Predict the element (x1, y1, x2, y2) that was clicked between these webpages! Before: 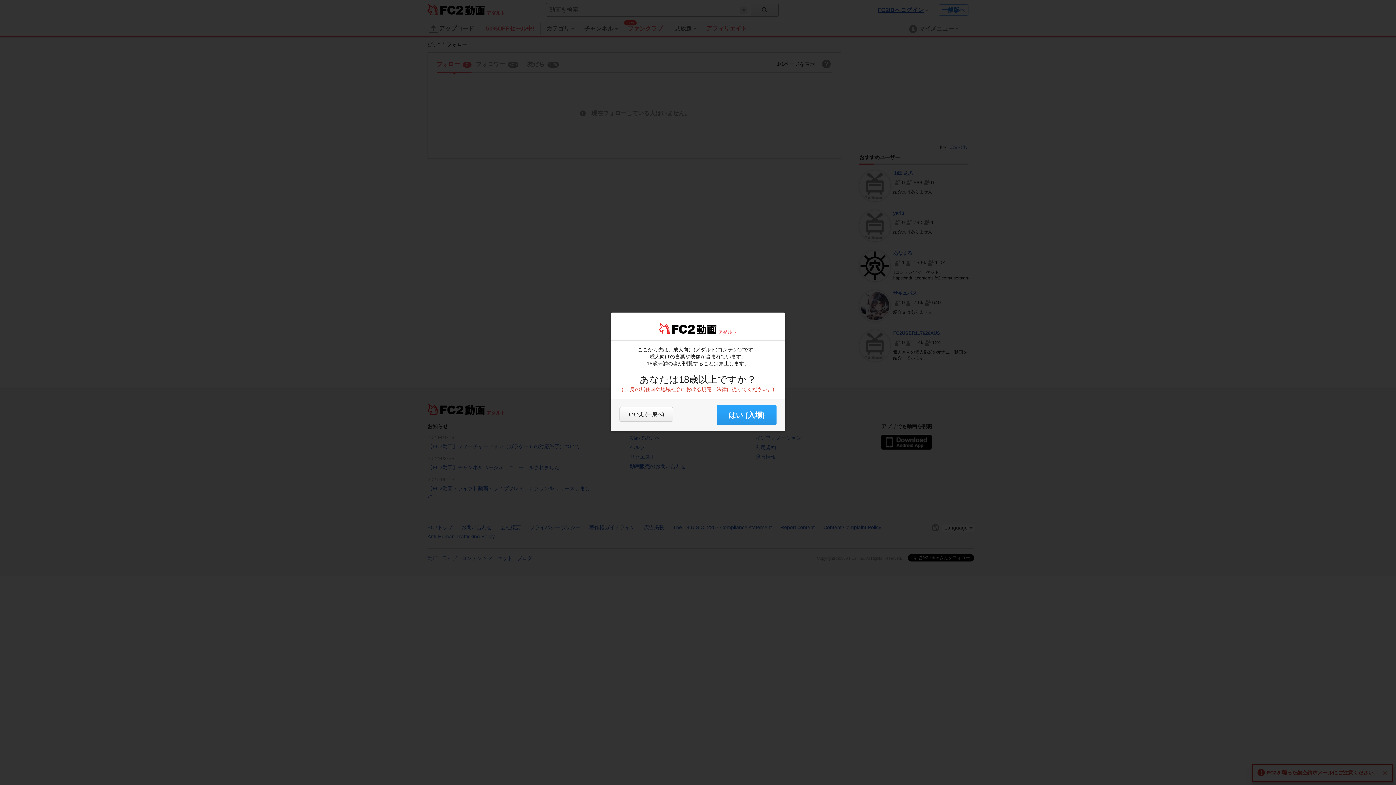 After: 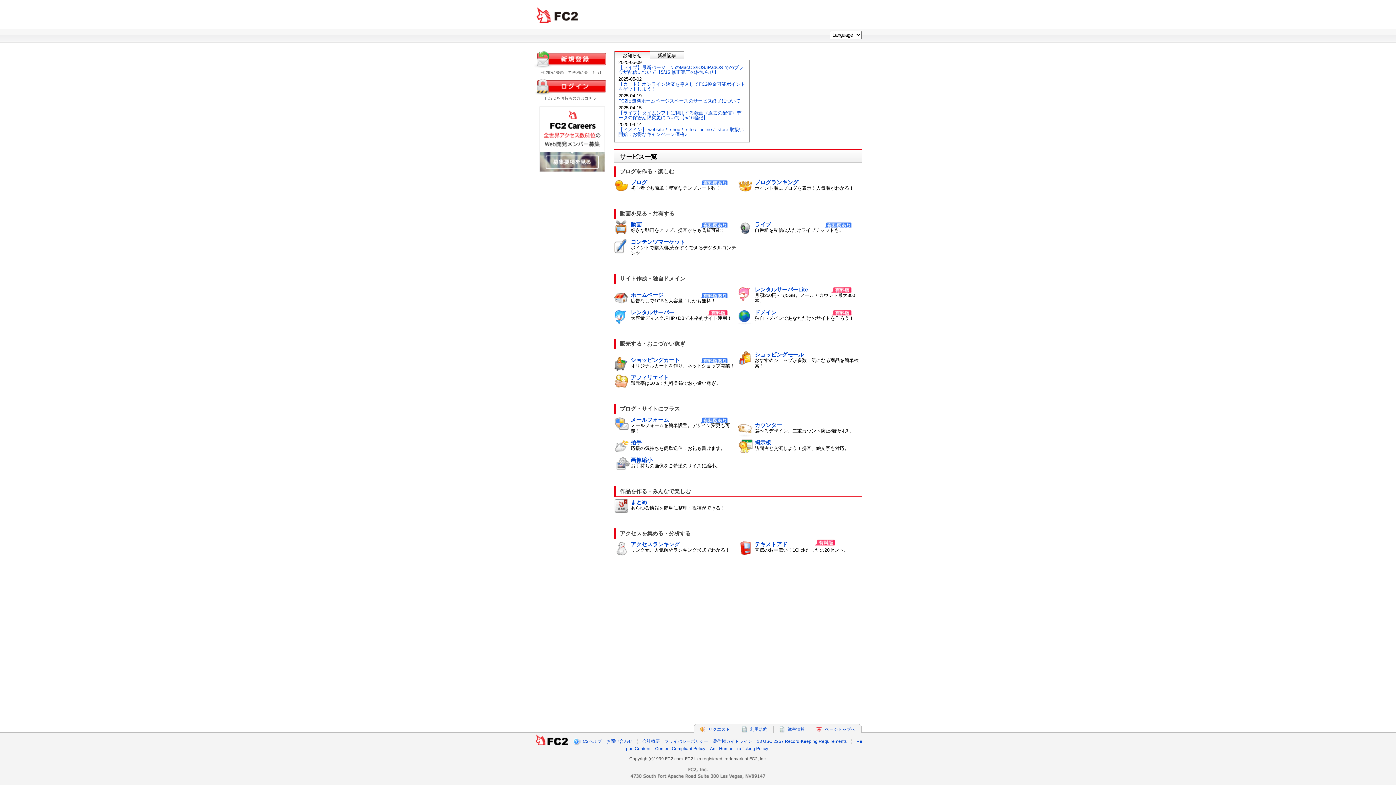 Action: label: FC2 bbox: (659, 322, 695, 334)